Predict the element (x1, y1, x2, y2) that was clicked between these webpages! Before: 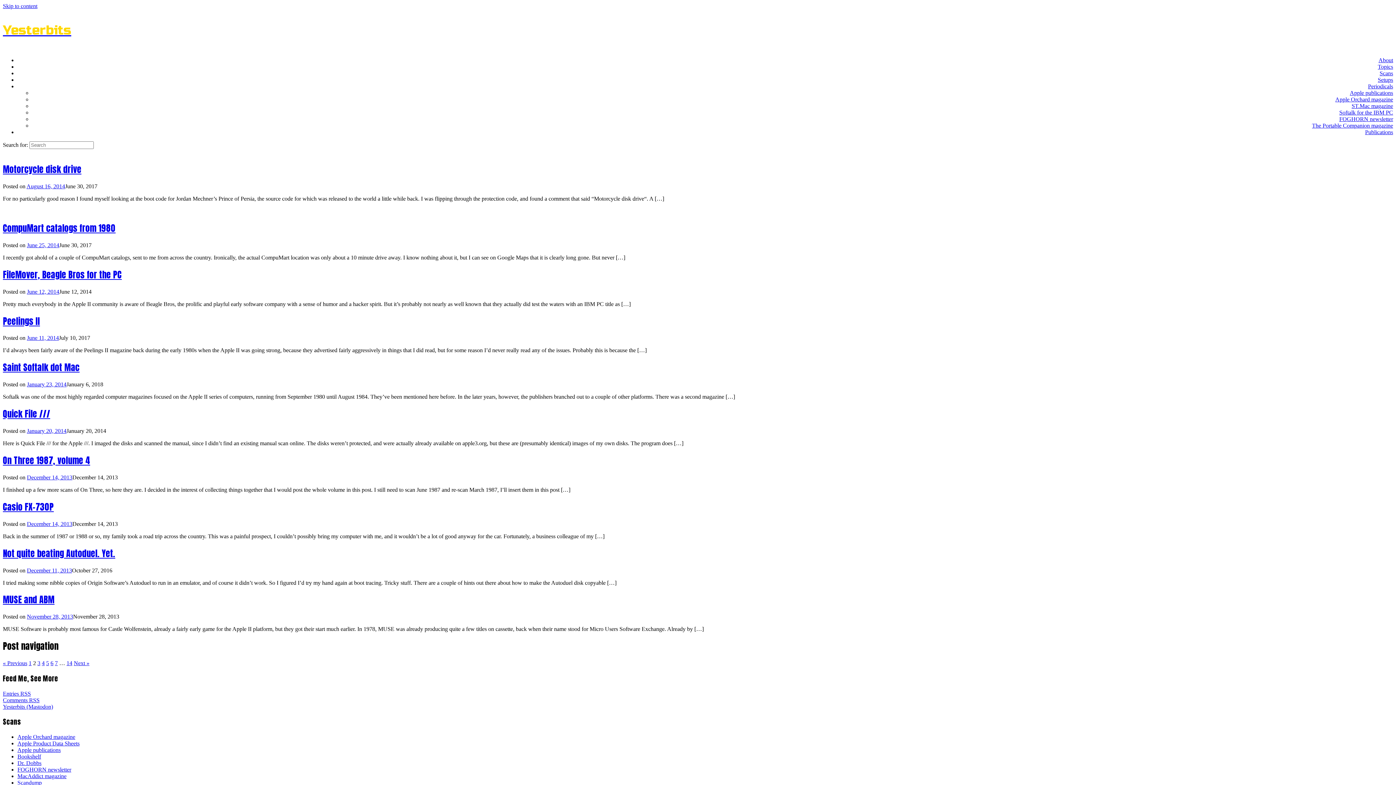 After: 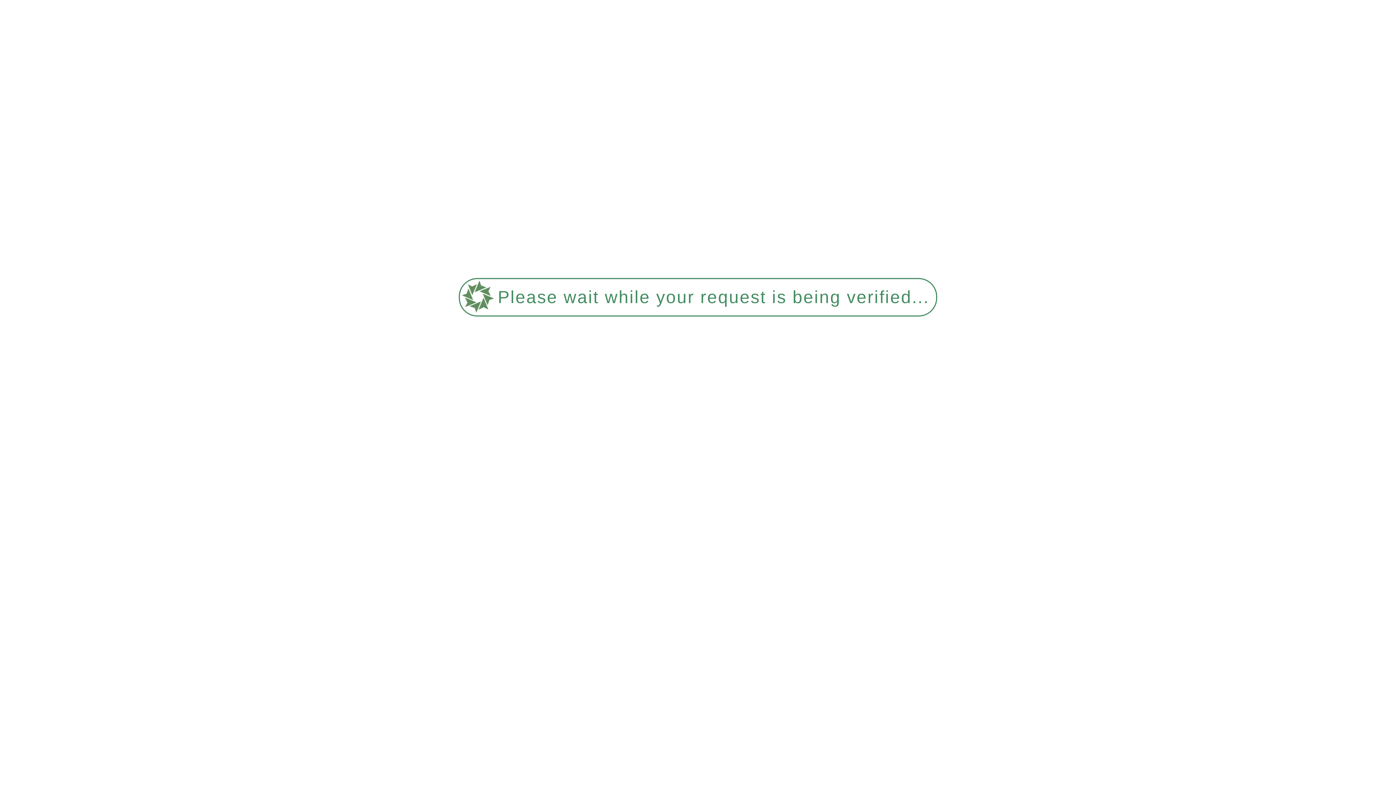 Action: bbox: (26, 335, 58, 341) label: June 11, 2014